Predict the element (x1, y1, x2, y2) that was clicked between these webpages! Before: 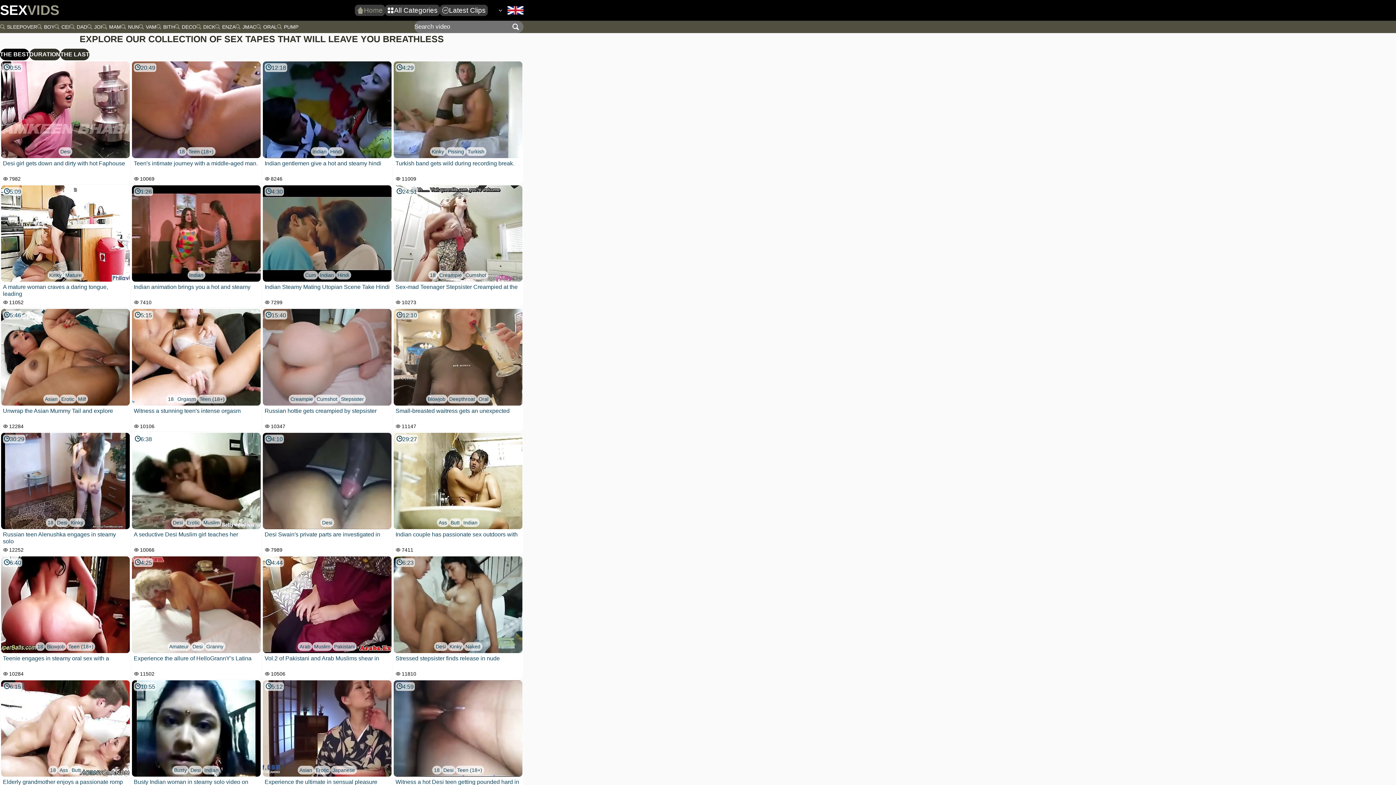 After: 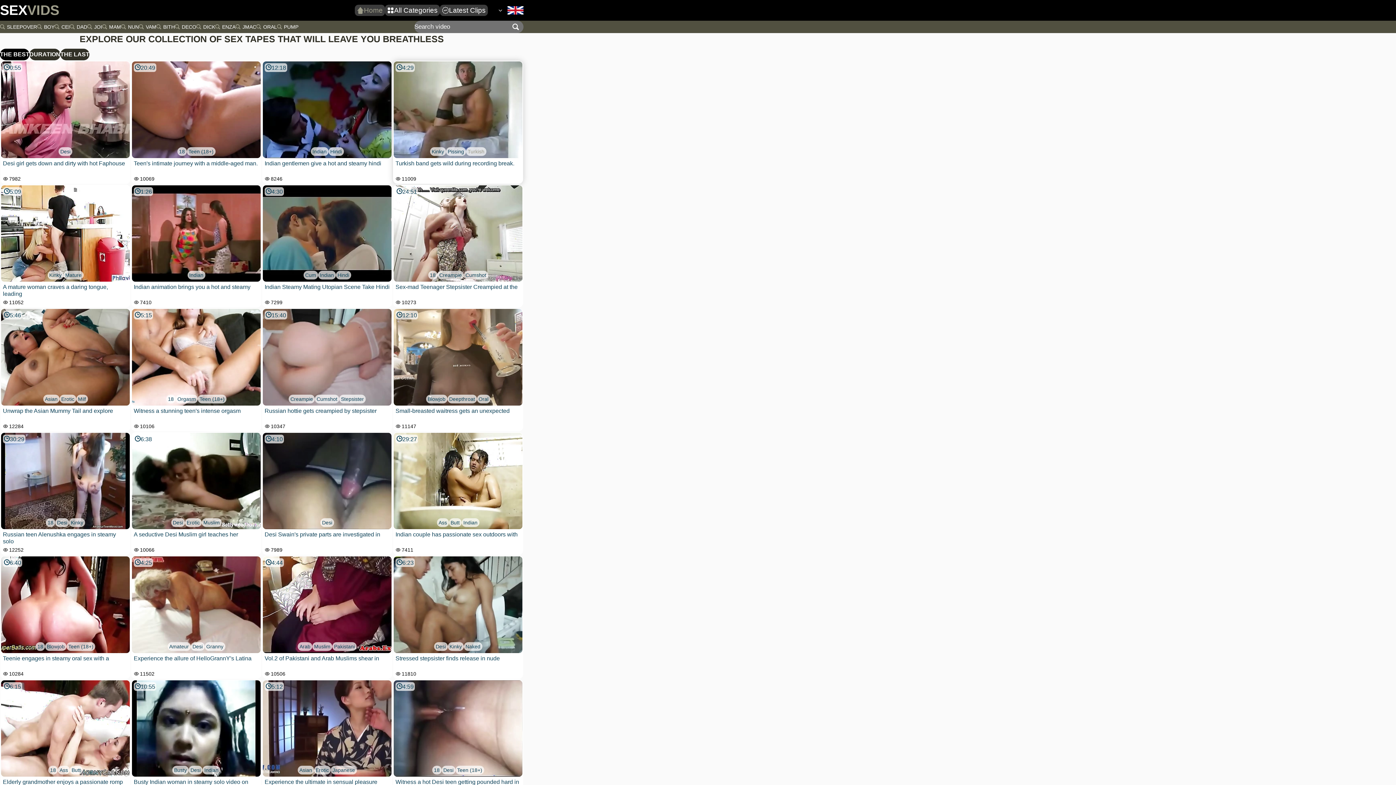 Action: bbox: (466, 147, 486, 155) label: Turkish